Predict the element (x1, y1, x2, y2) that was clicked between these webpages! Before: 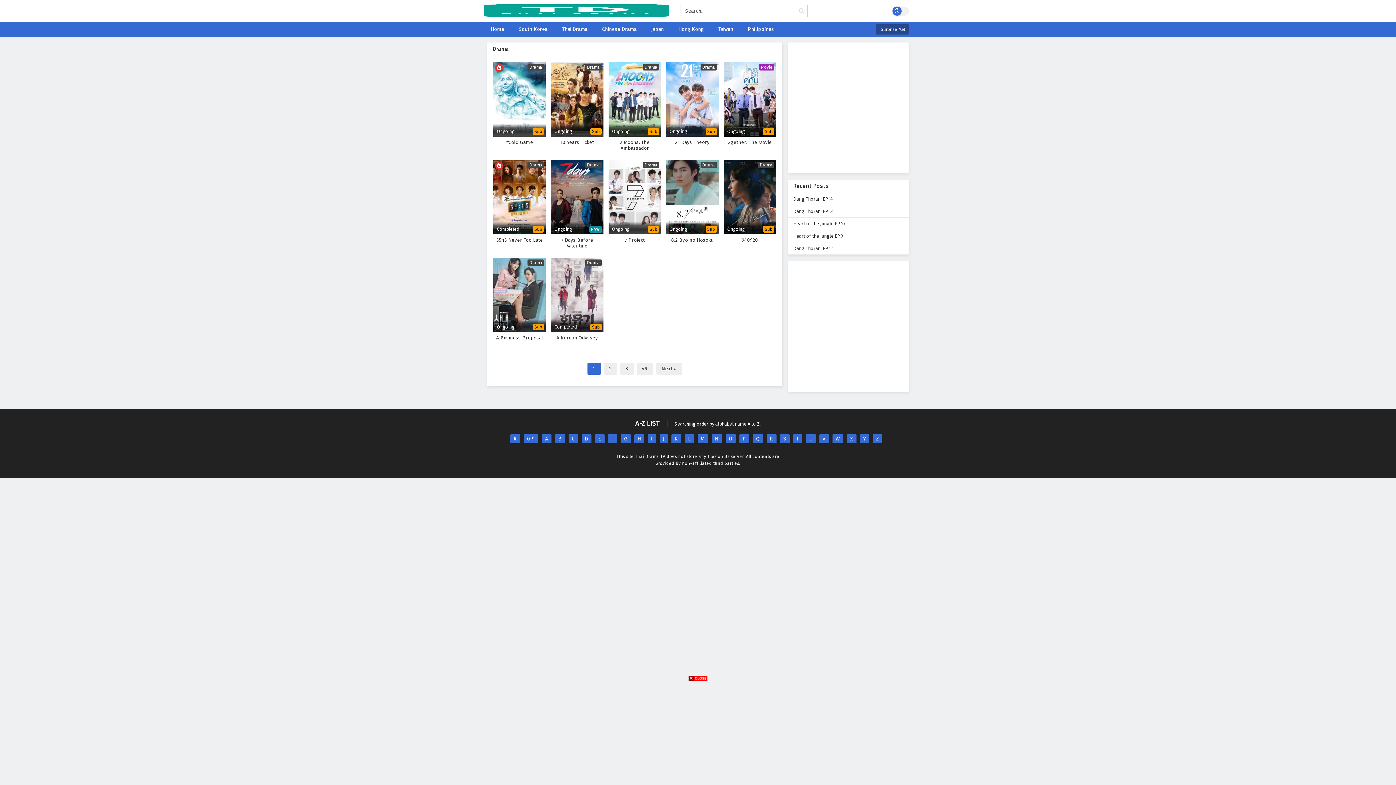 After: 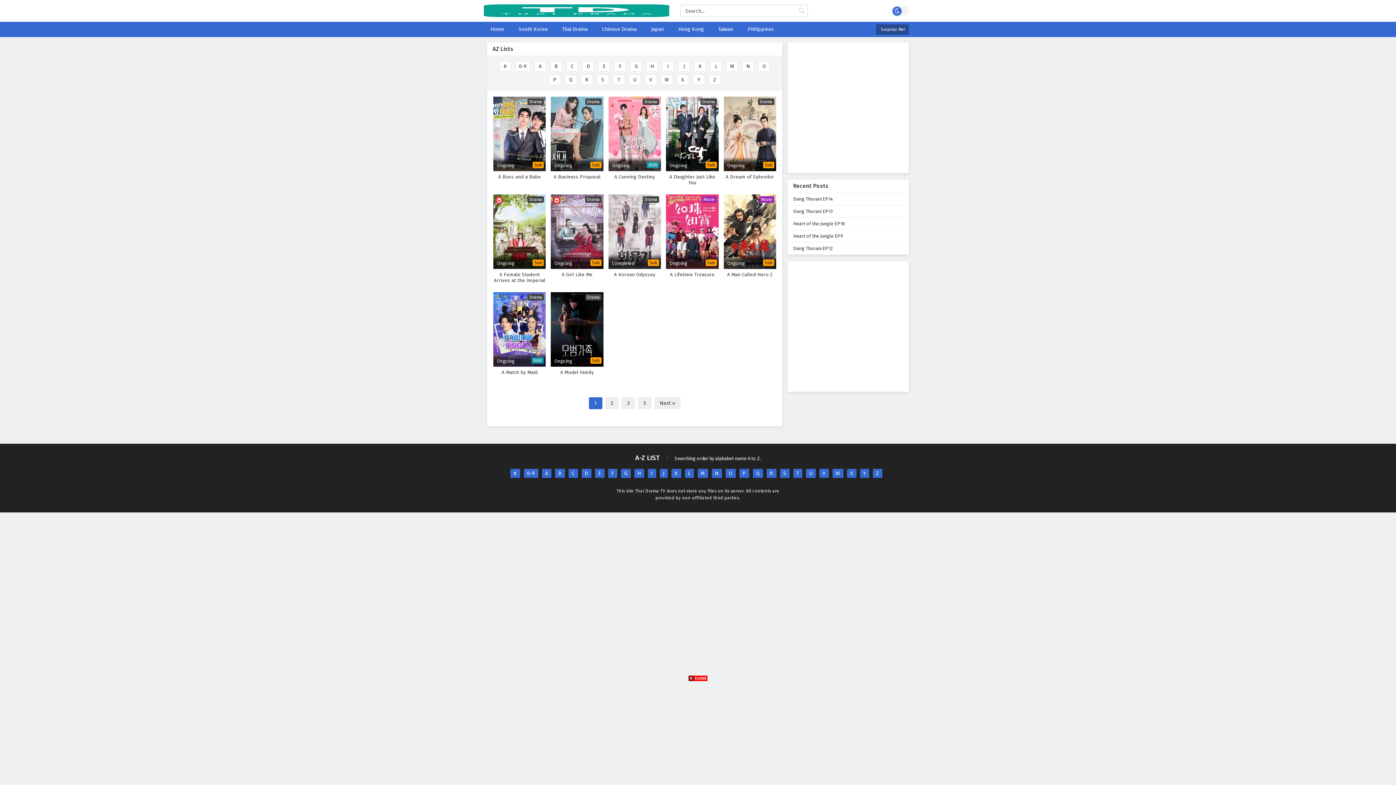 Action: bbox: (542, 434, 551, 443) label: A